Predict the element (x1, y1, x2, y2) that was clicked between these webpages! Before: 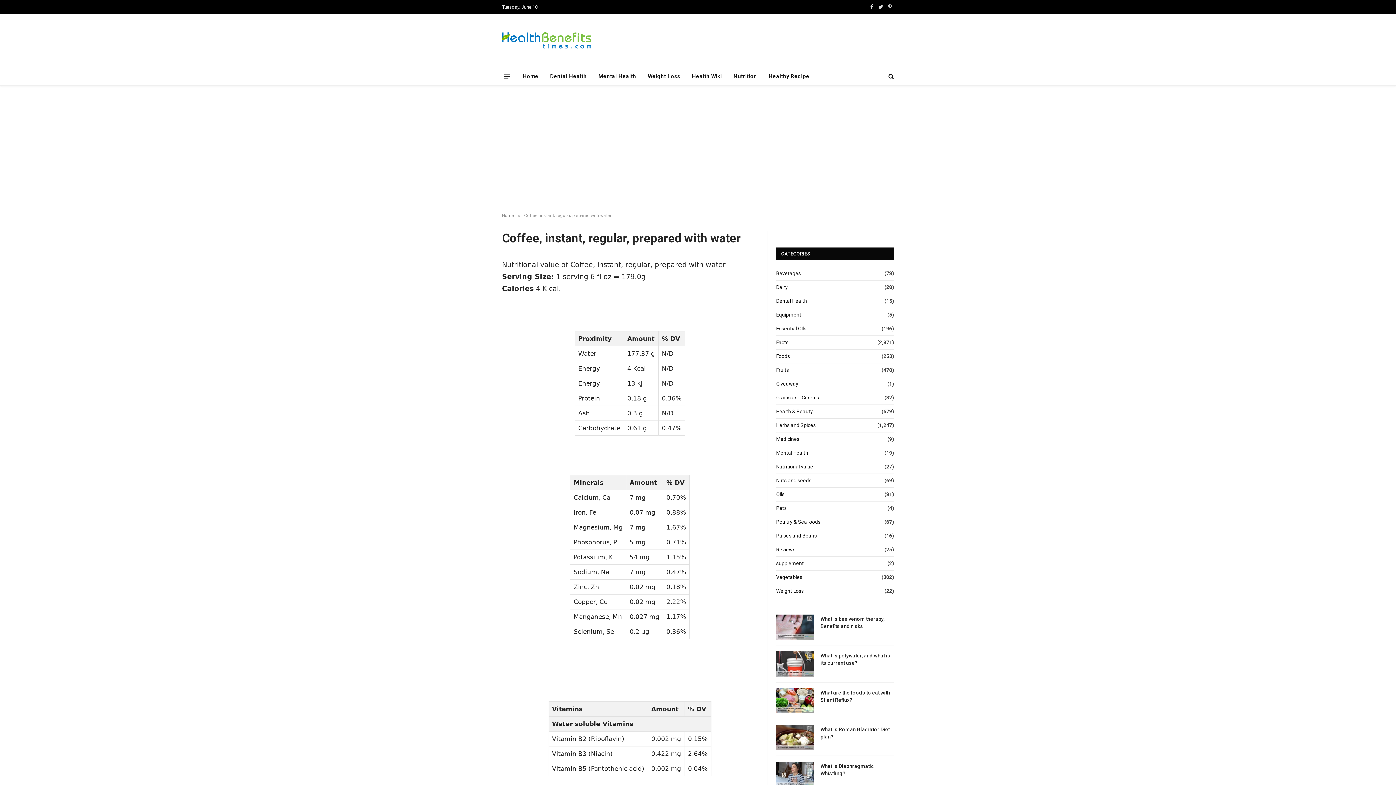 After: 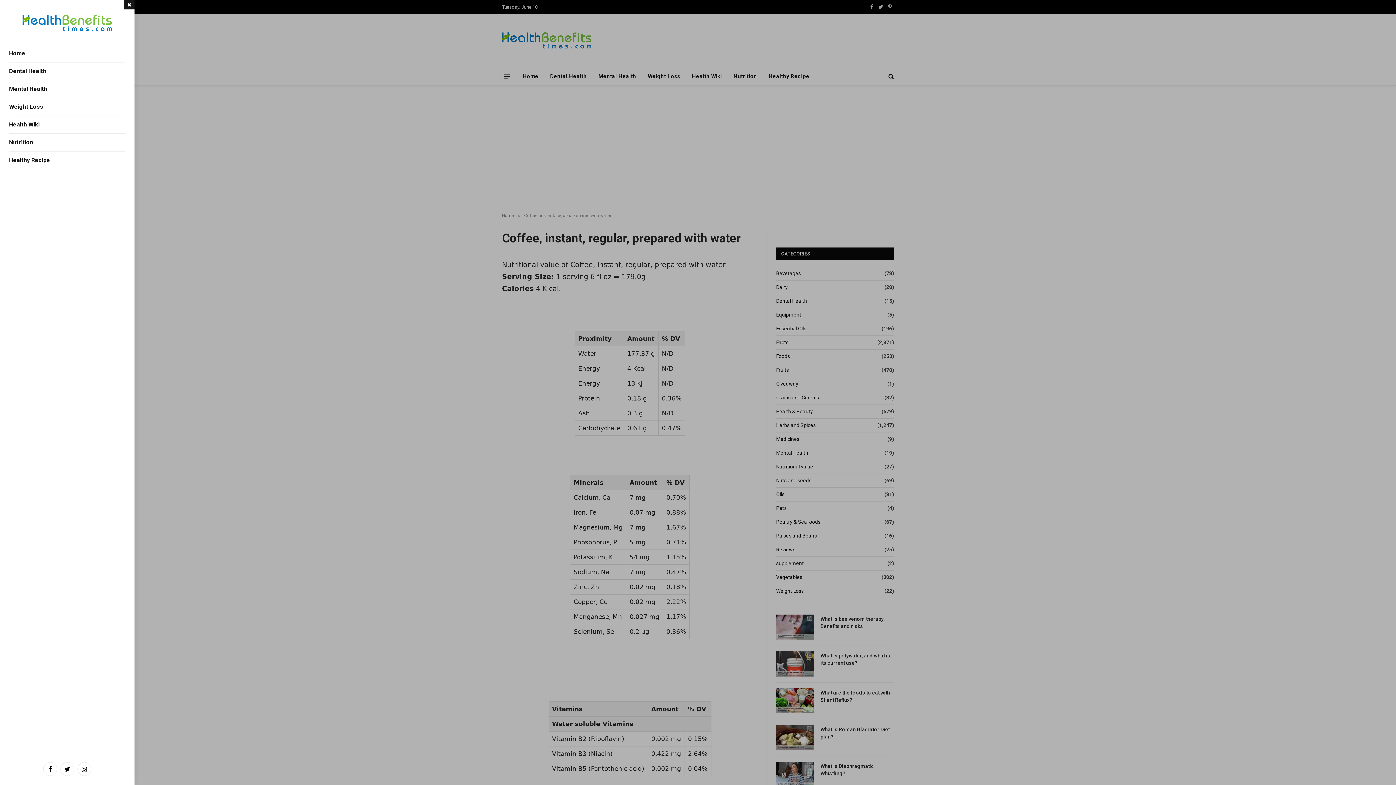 Action: bbox: (503, 71, 509, 81) label: Menu